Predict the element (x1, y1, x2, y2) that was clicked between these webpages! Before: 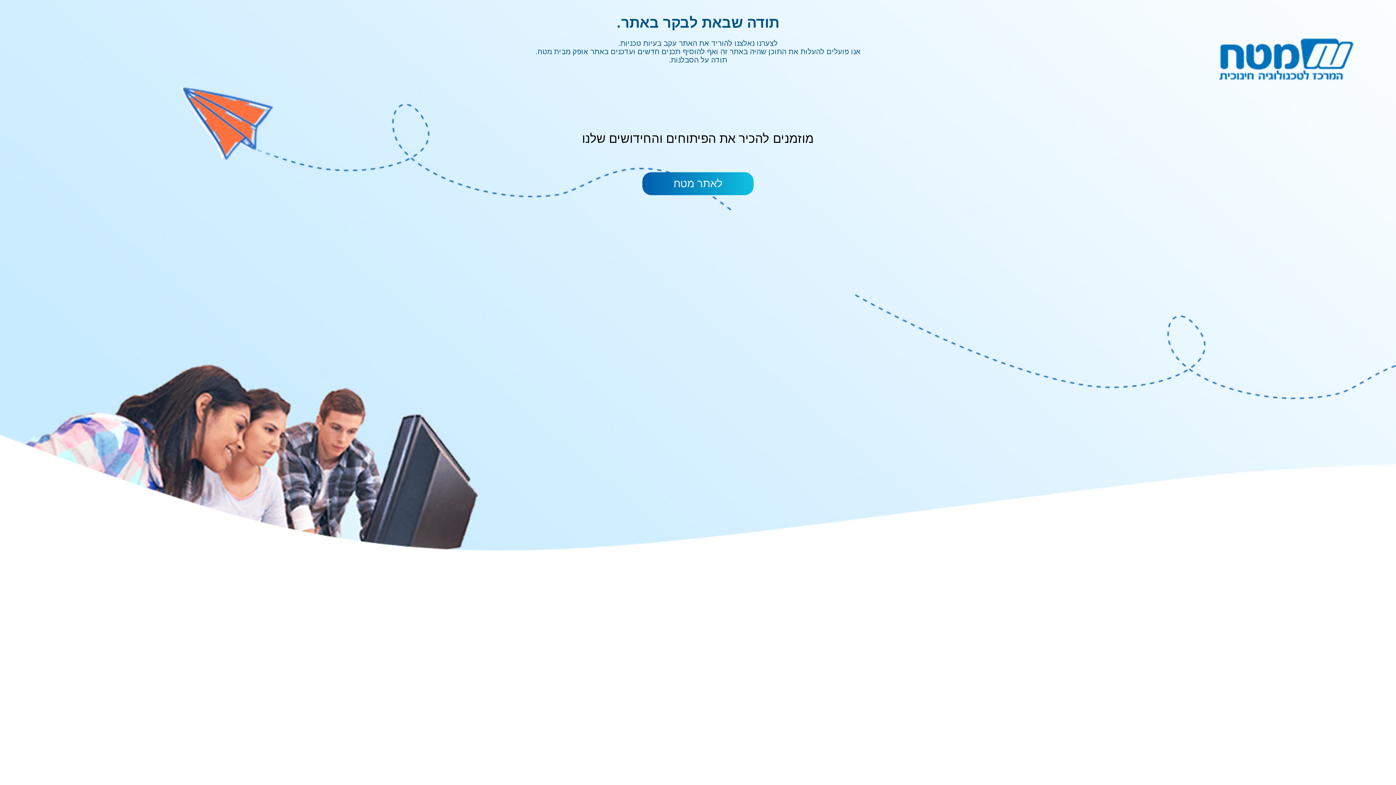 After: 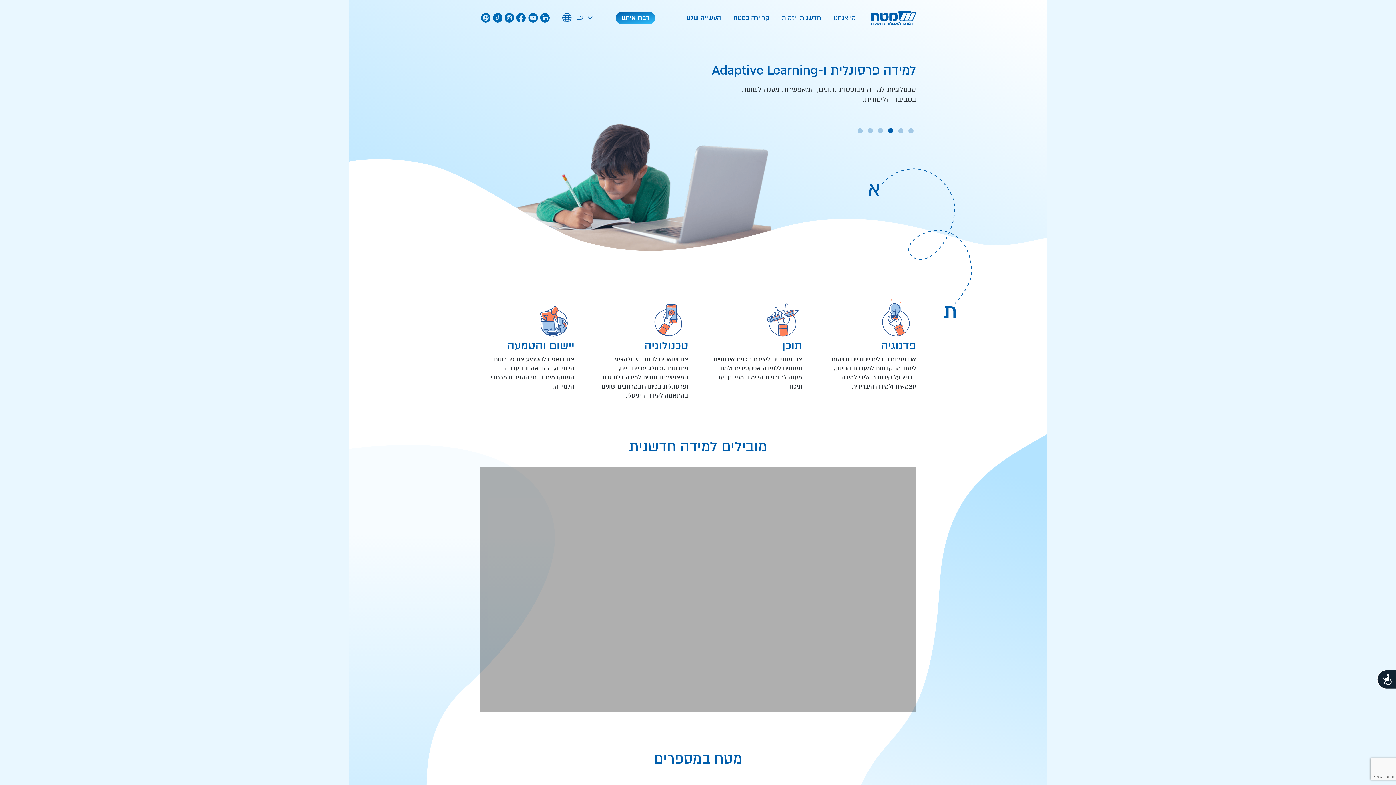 Action: label: לאתר מטח bbox: (642, 172, 753, 195)